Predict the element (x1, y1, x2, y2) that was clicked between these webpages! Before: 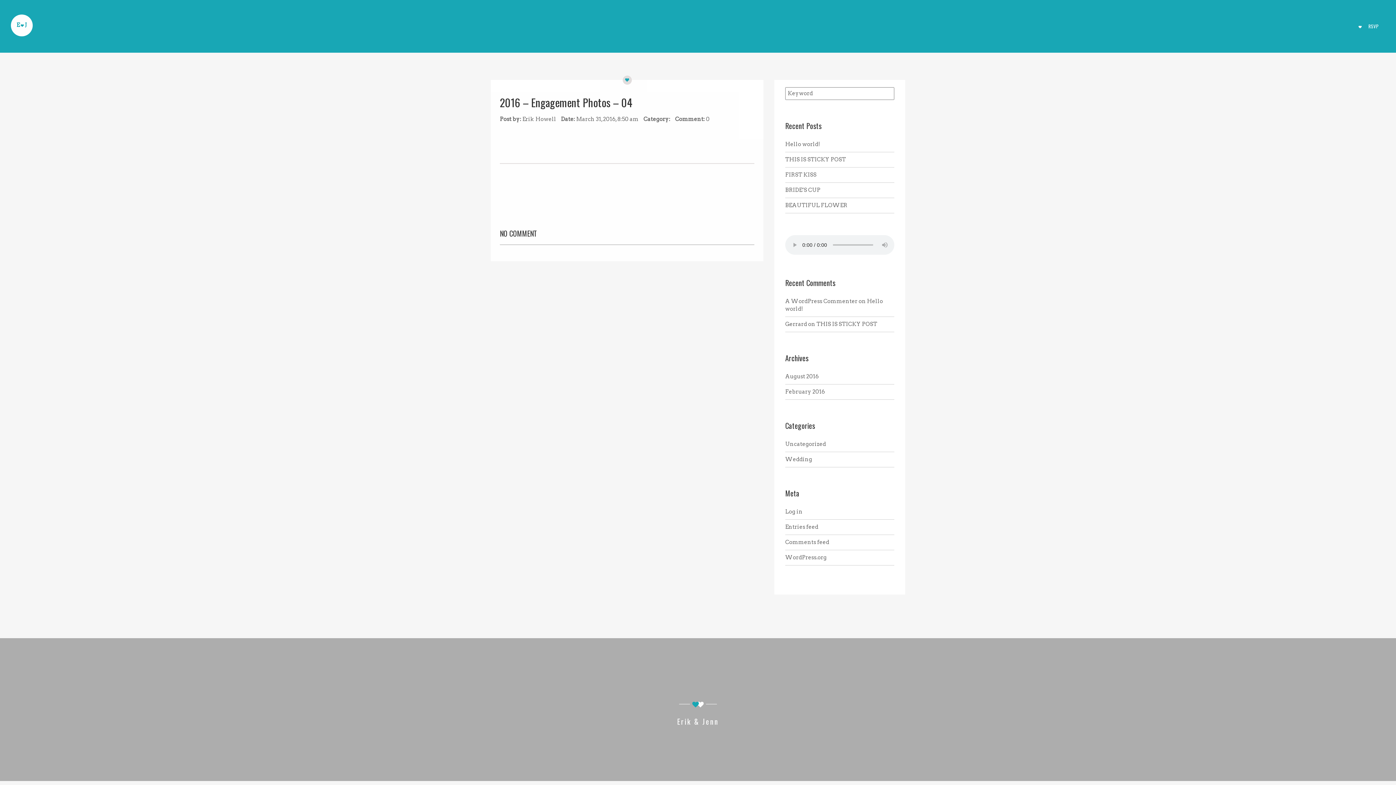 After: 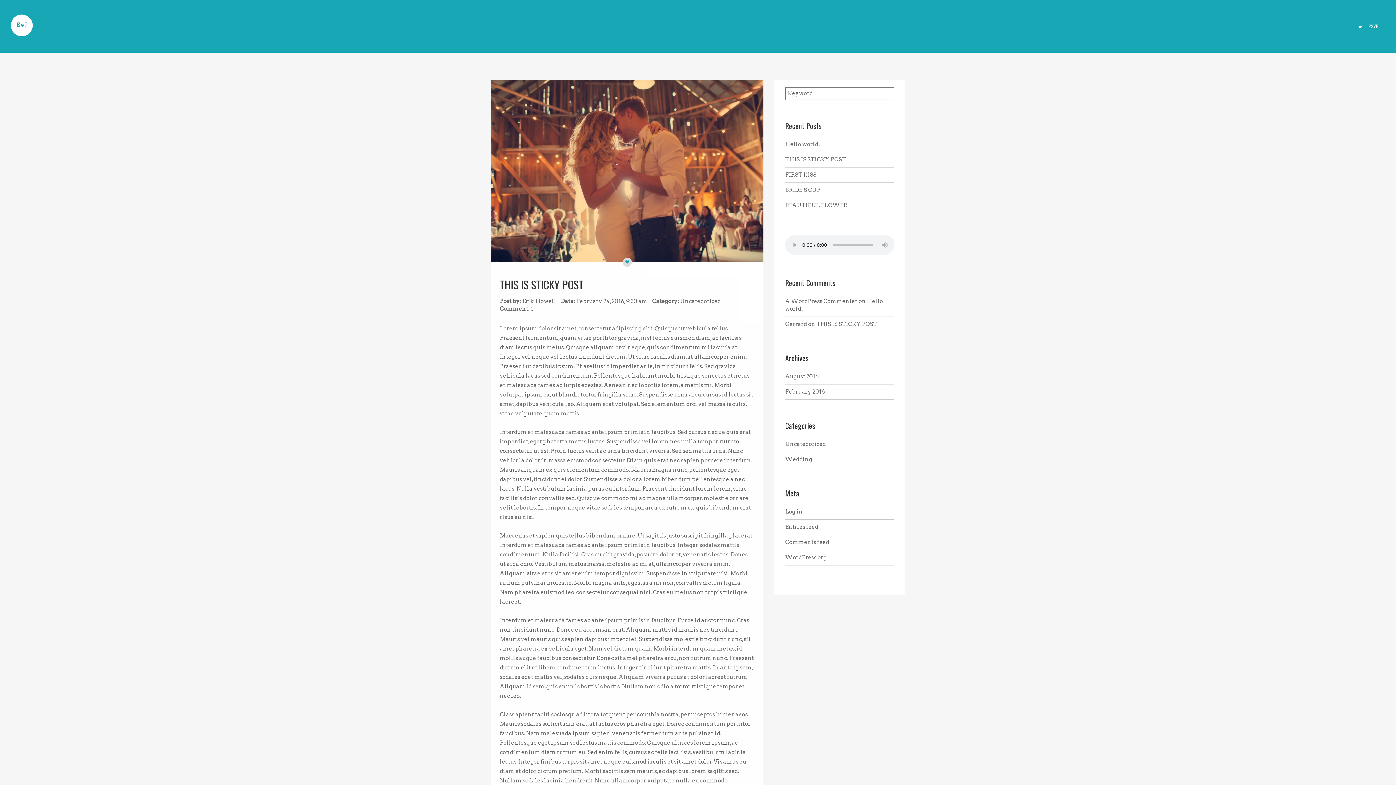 Action: label: THIS IS STICKY POST bbox: (785, 156, 846, 162)